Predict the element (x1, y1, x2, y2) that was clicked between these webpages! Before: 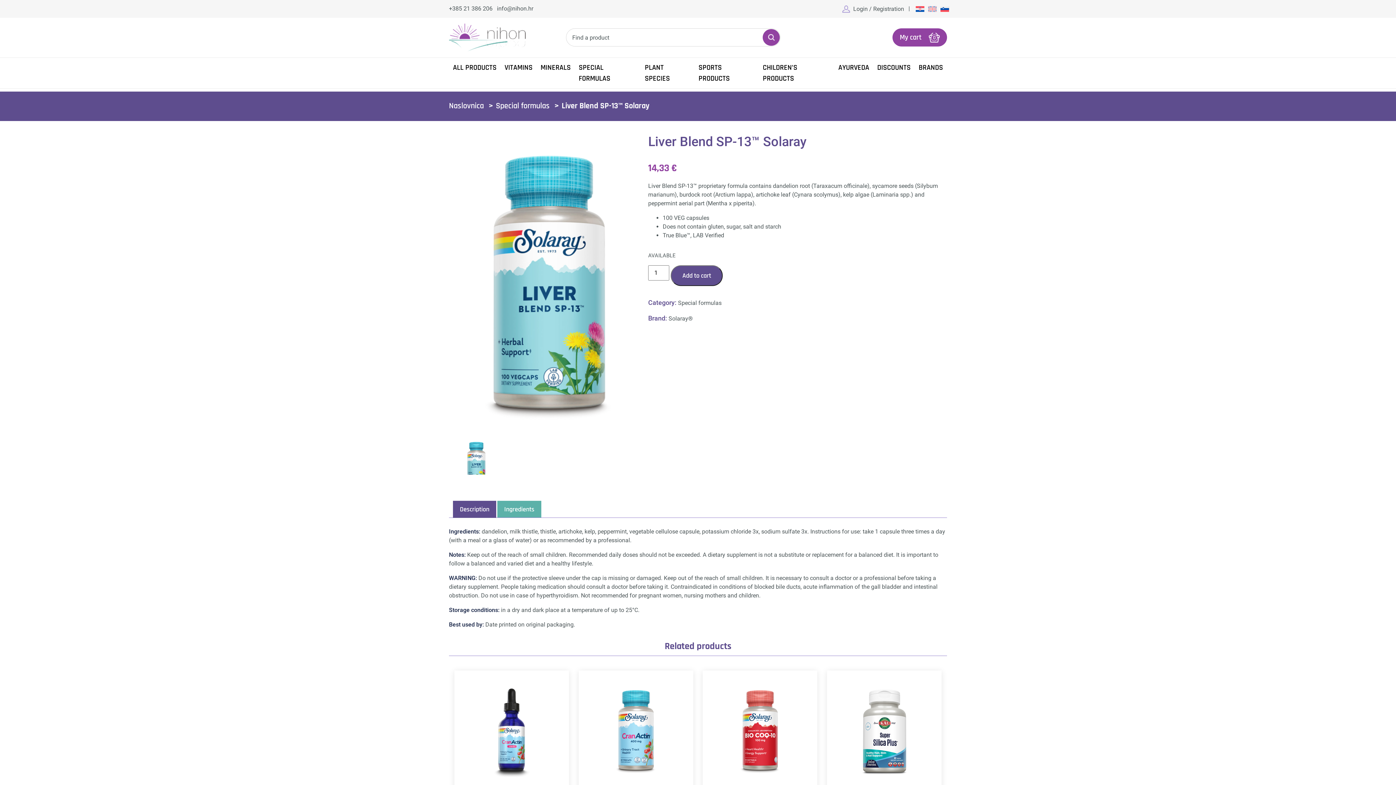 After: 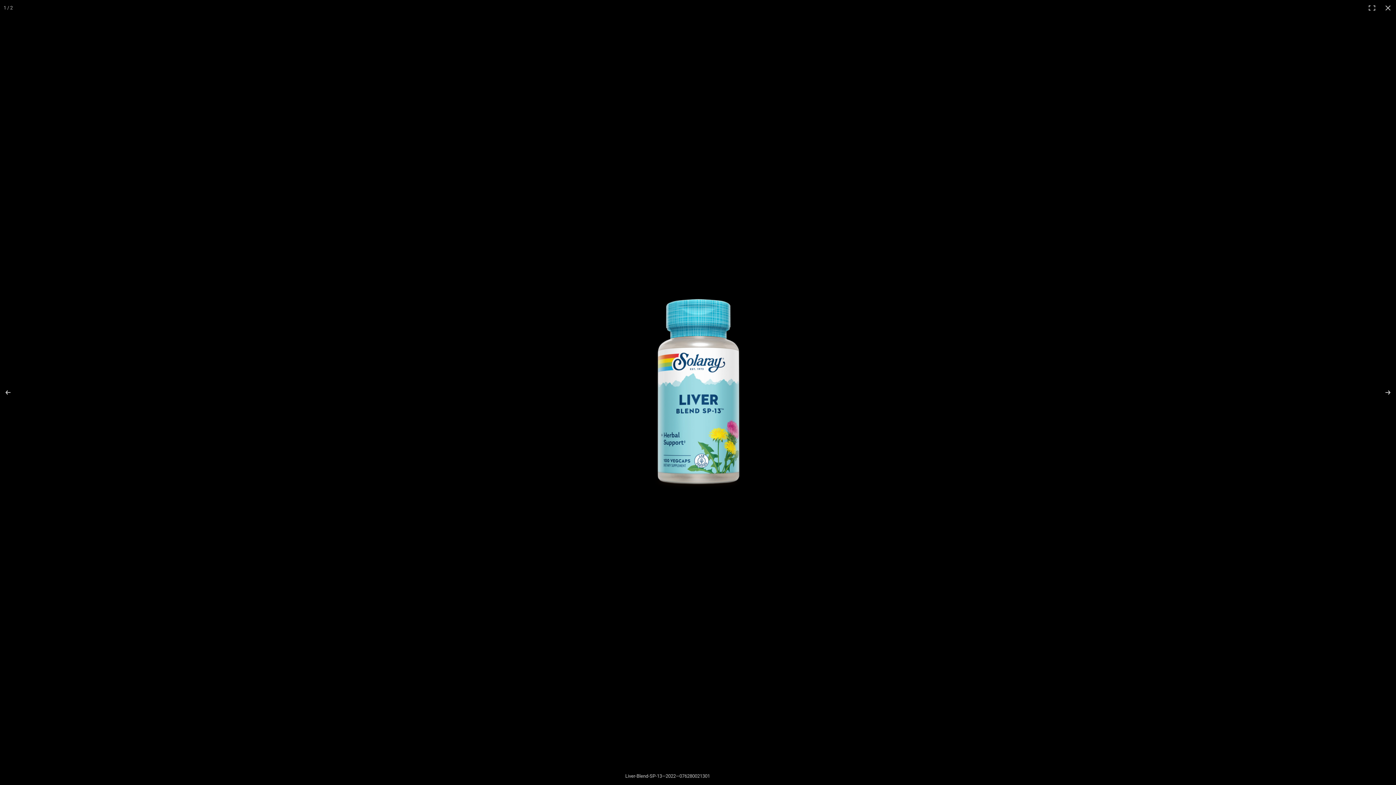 Action: bbox: (449, 134, 648, 433)